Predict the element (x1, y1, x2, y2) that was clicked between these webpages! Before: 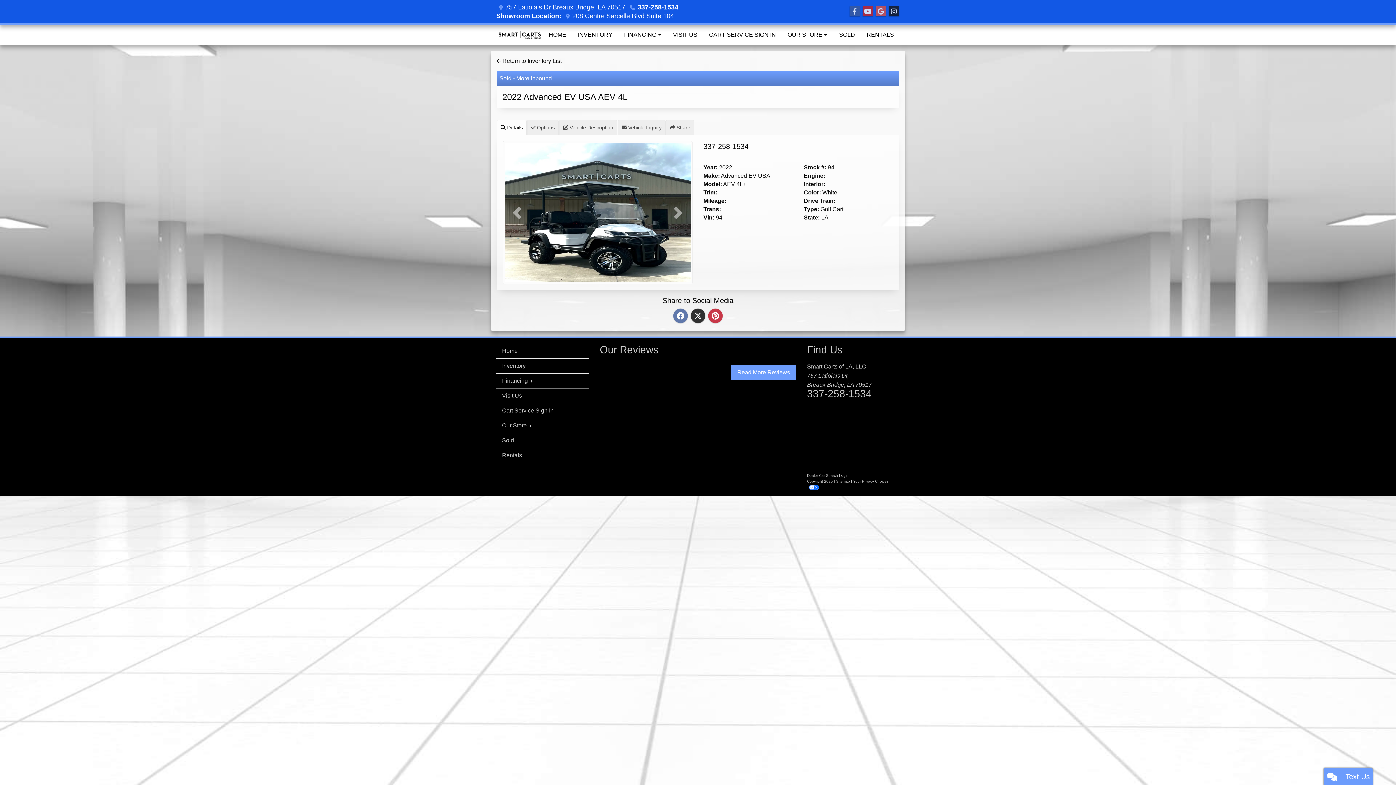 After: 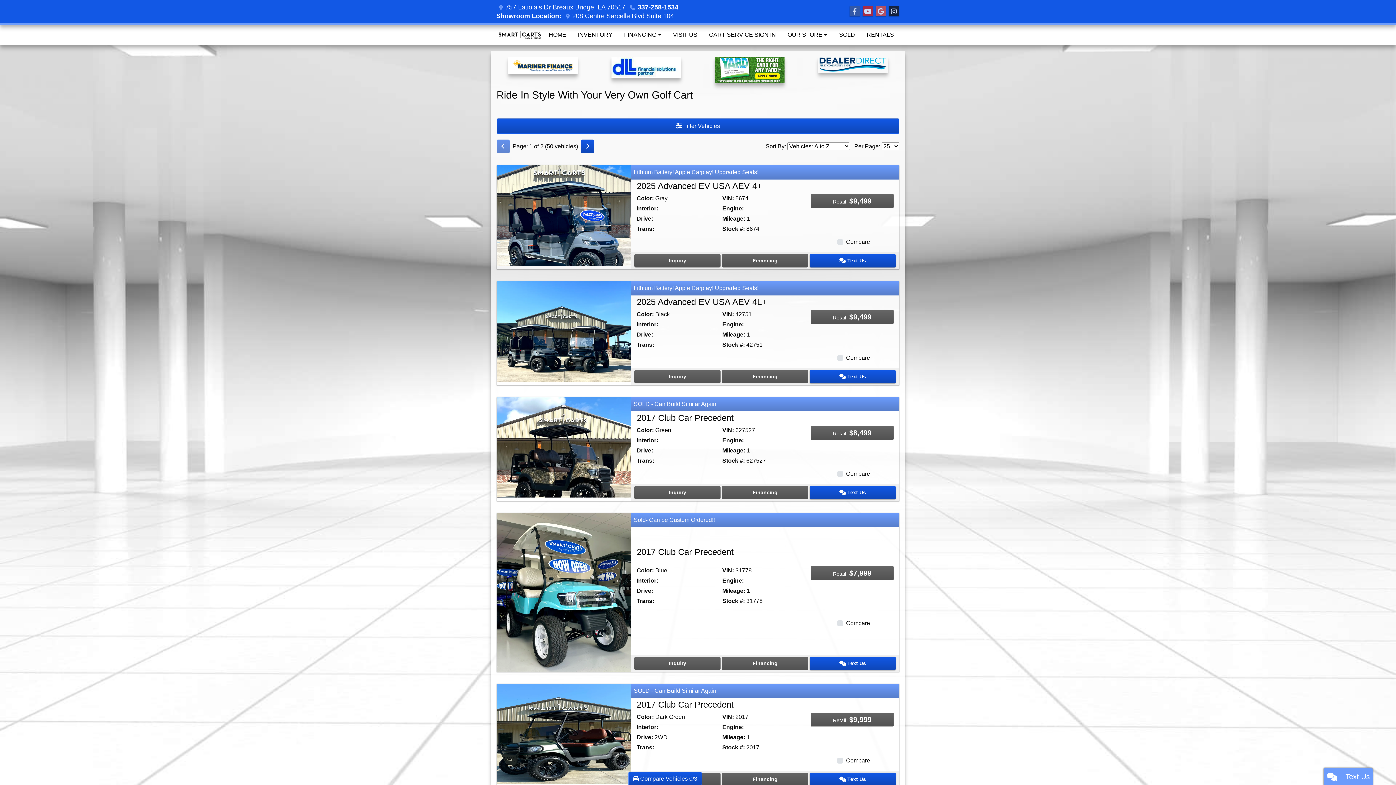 Action: bbox: (572, 24, 618, 45) label: INVENTORY